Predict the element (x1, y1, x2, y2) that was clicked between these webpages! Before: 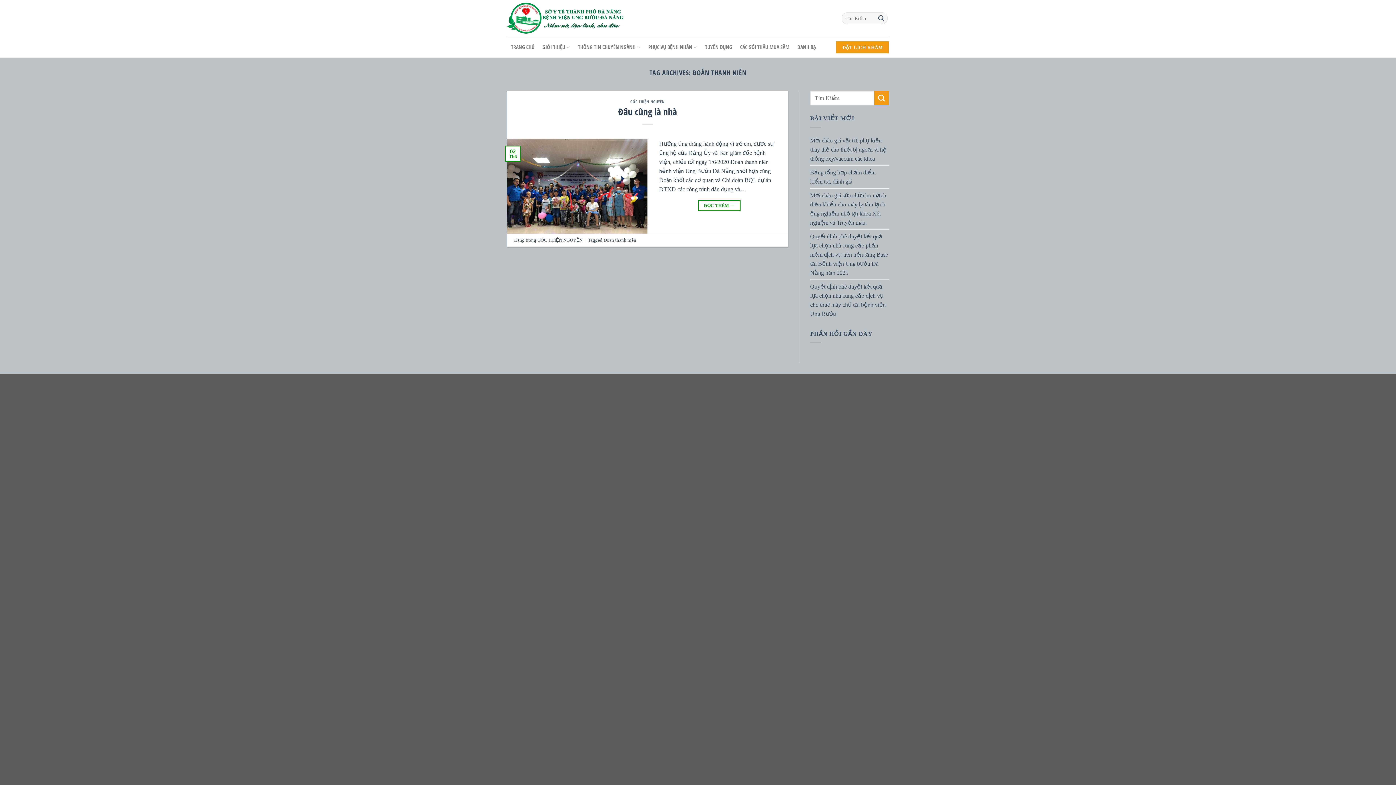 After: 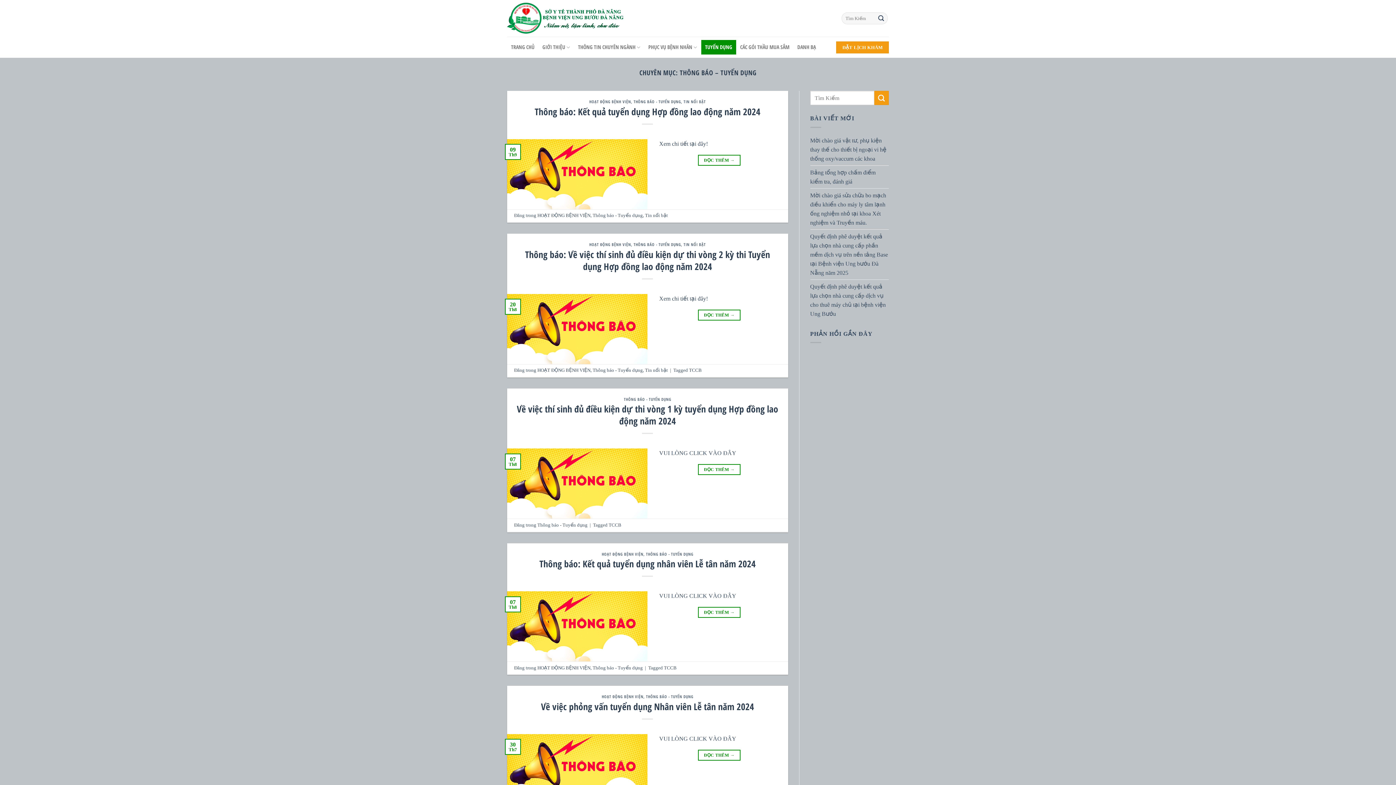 Action: label: TUYỂN DỤNG bbox: (701, 40, 736, 54)